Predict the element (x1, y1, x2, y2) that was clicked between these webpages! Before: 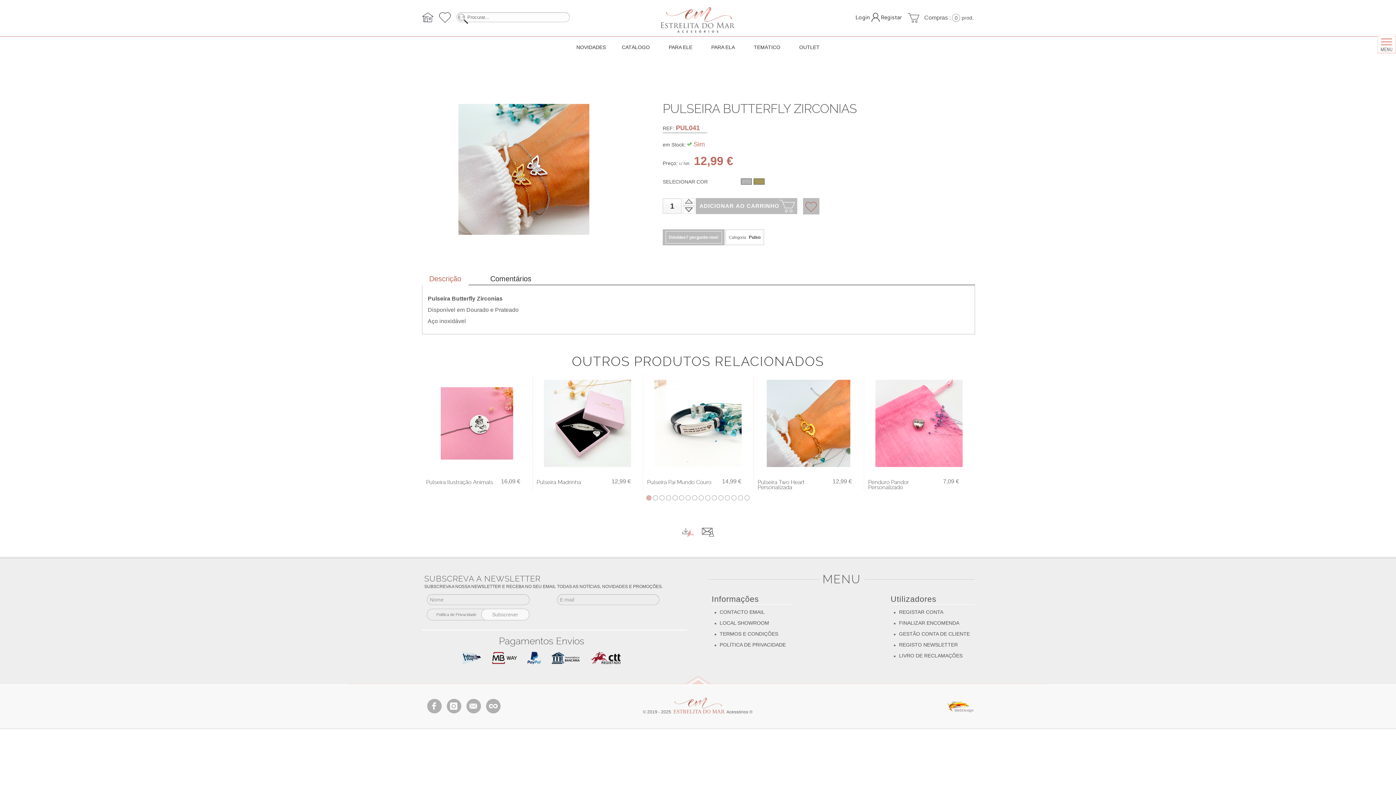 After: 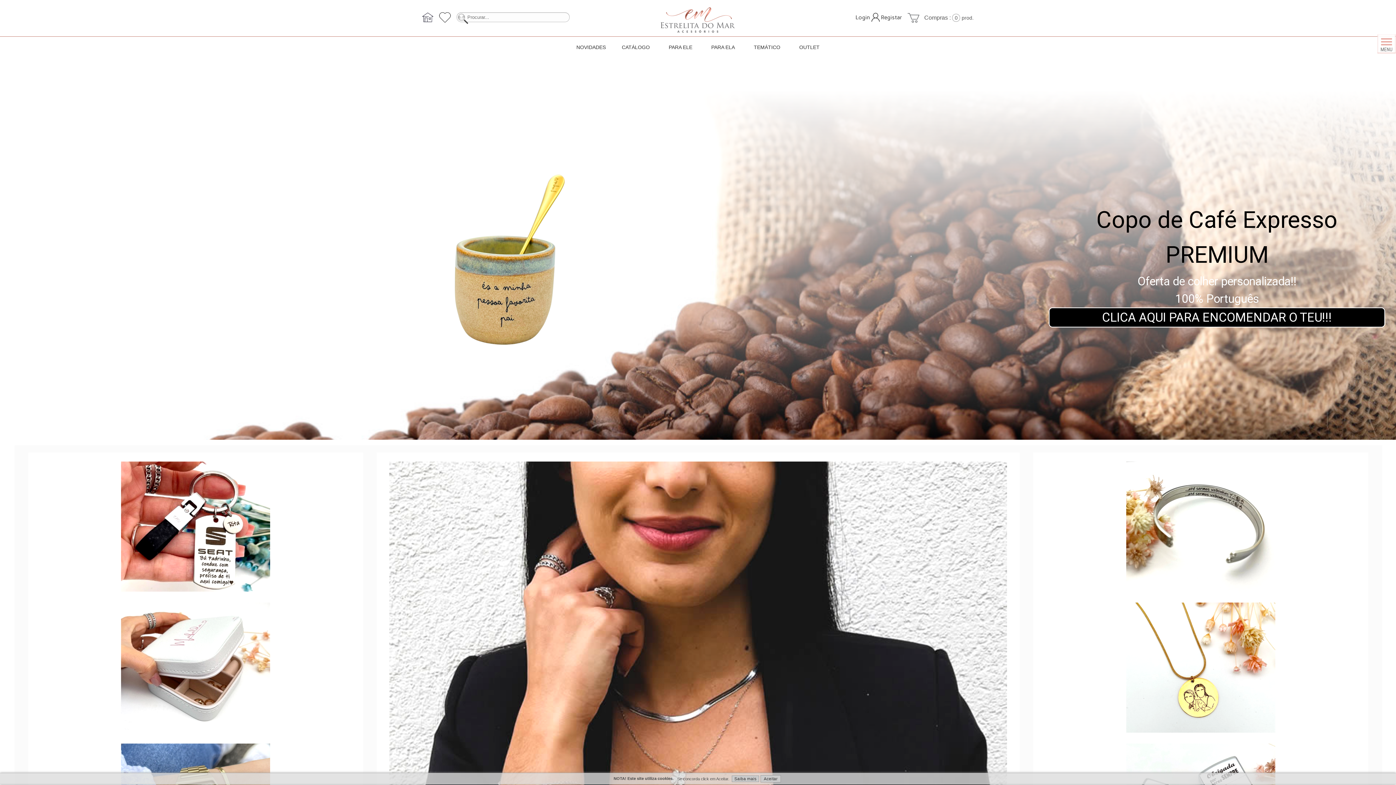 Action: bbox: (660, 7, 735, 32)